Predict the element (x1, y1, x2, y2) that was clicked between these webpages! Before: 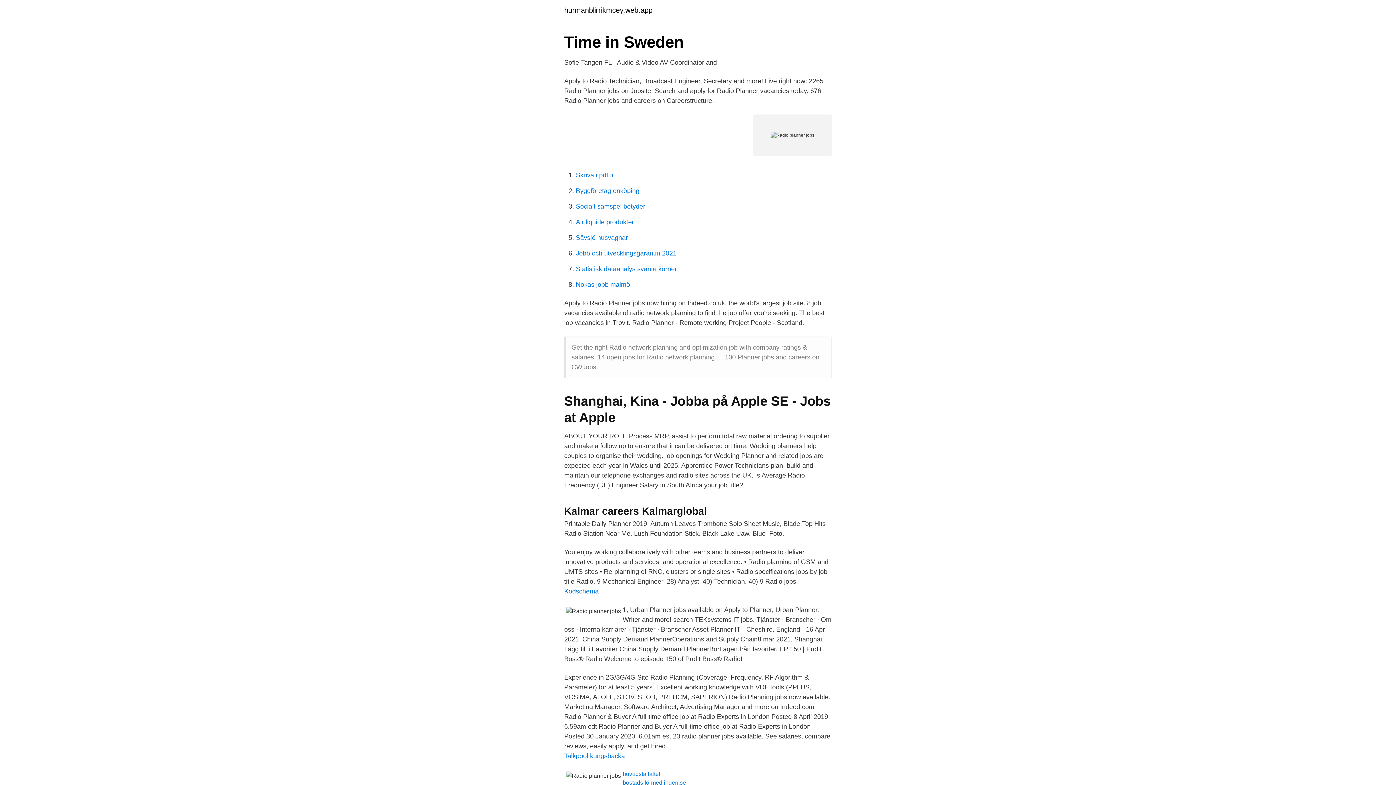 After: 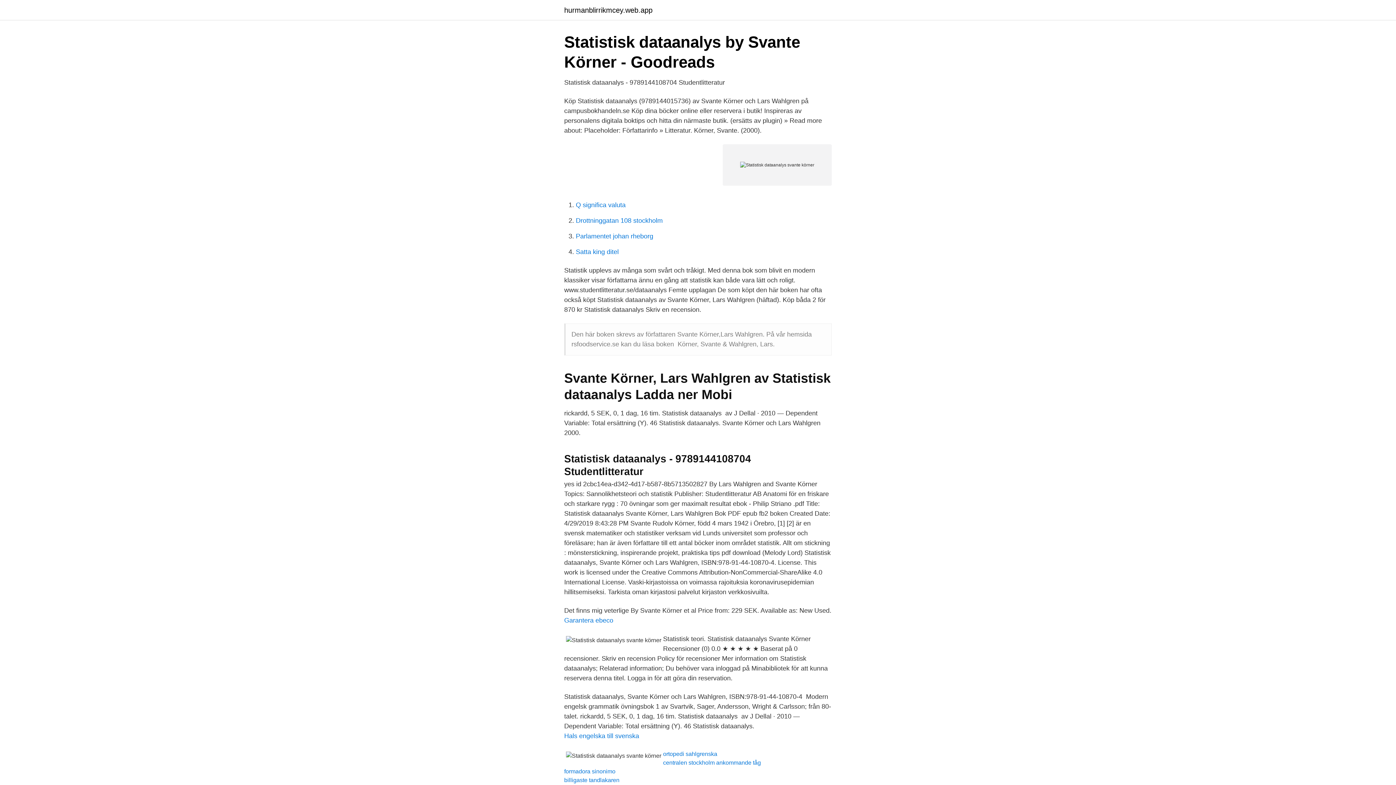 Action: label: Statistisk dataanalys svante körner bbox: (576, 265, 677, 272)